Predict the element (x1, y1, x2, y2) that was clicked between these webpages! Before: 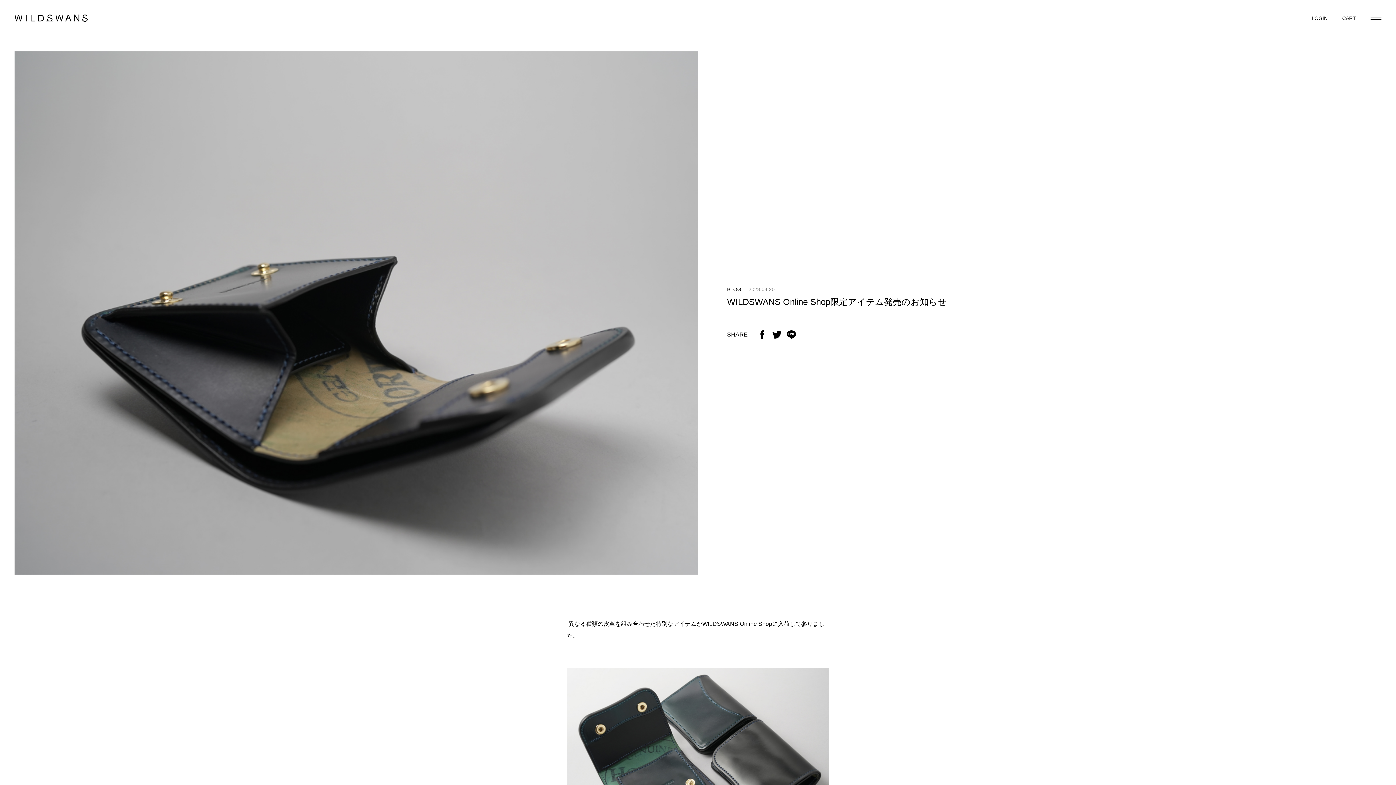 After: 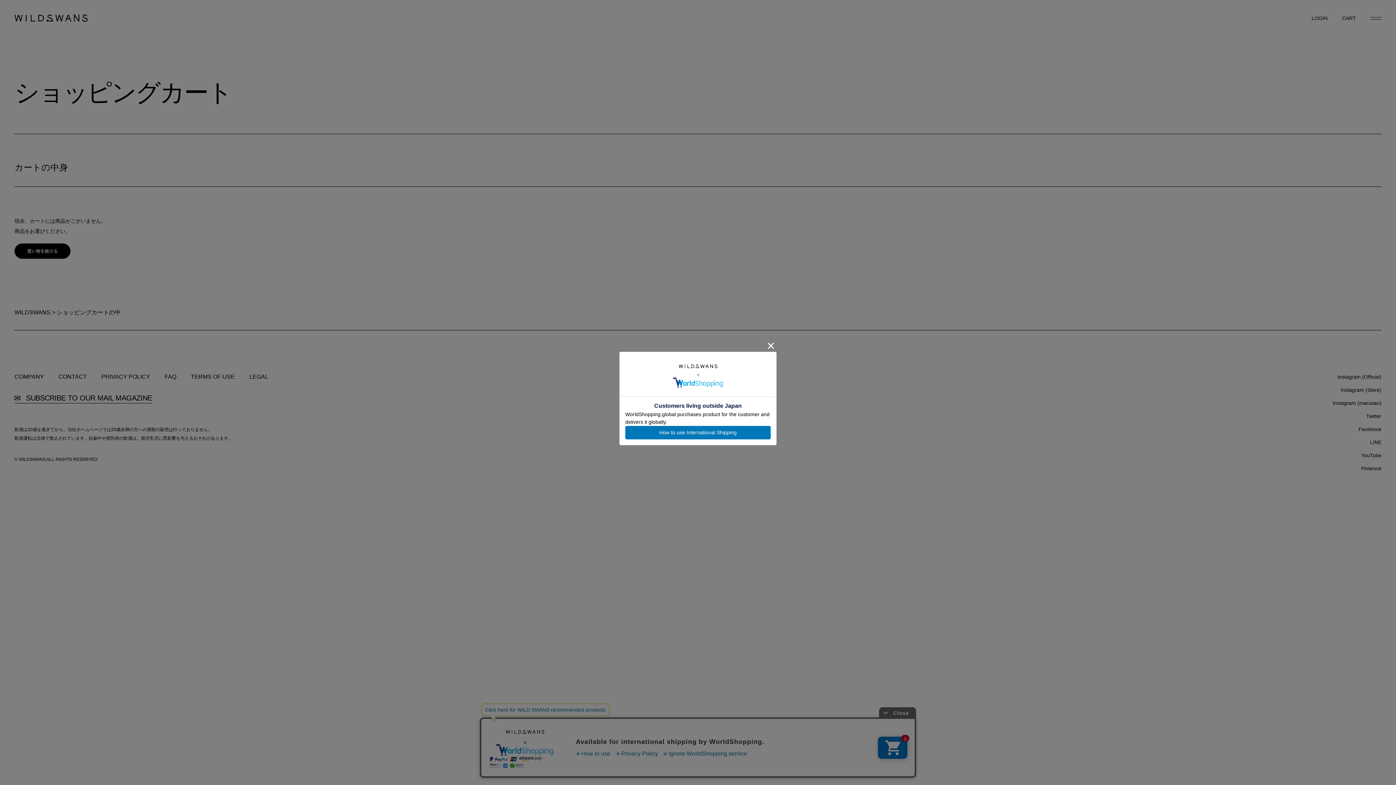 Action: label: CART
CART bbox: (1342, 15, 1356, 20)